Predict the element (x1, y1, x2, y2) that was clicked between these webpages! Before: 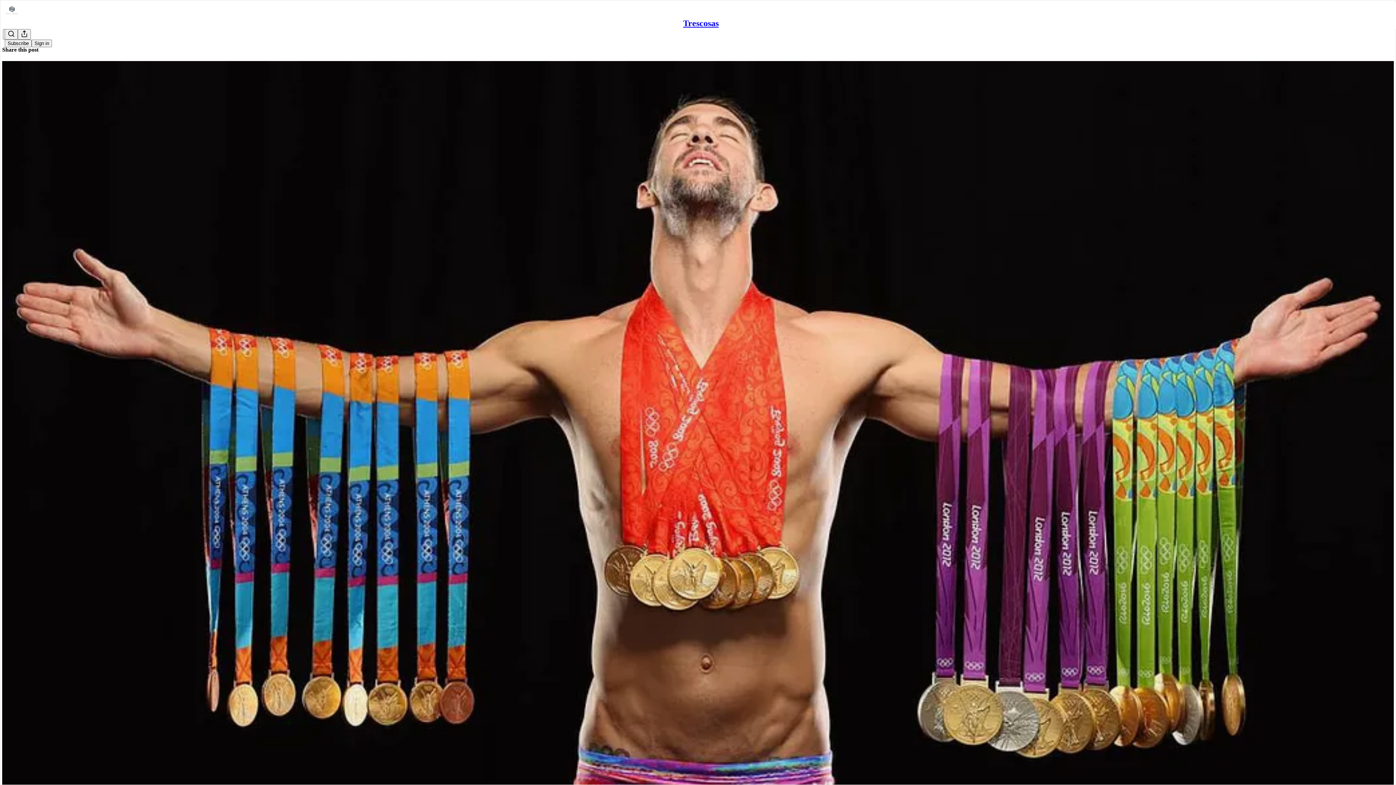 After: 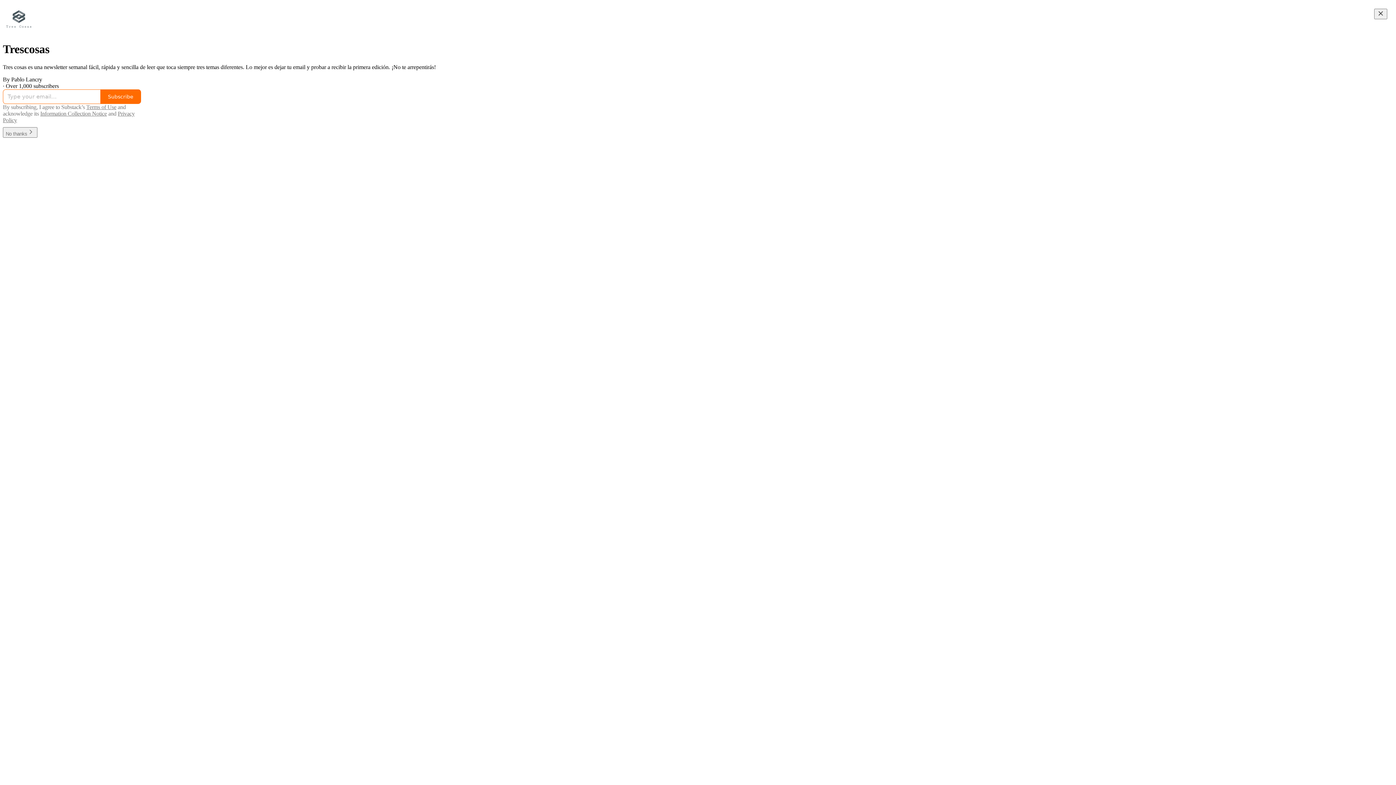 Action: label: Trescosas bbox: (683, 18, 718, 28)